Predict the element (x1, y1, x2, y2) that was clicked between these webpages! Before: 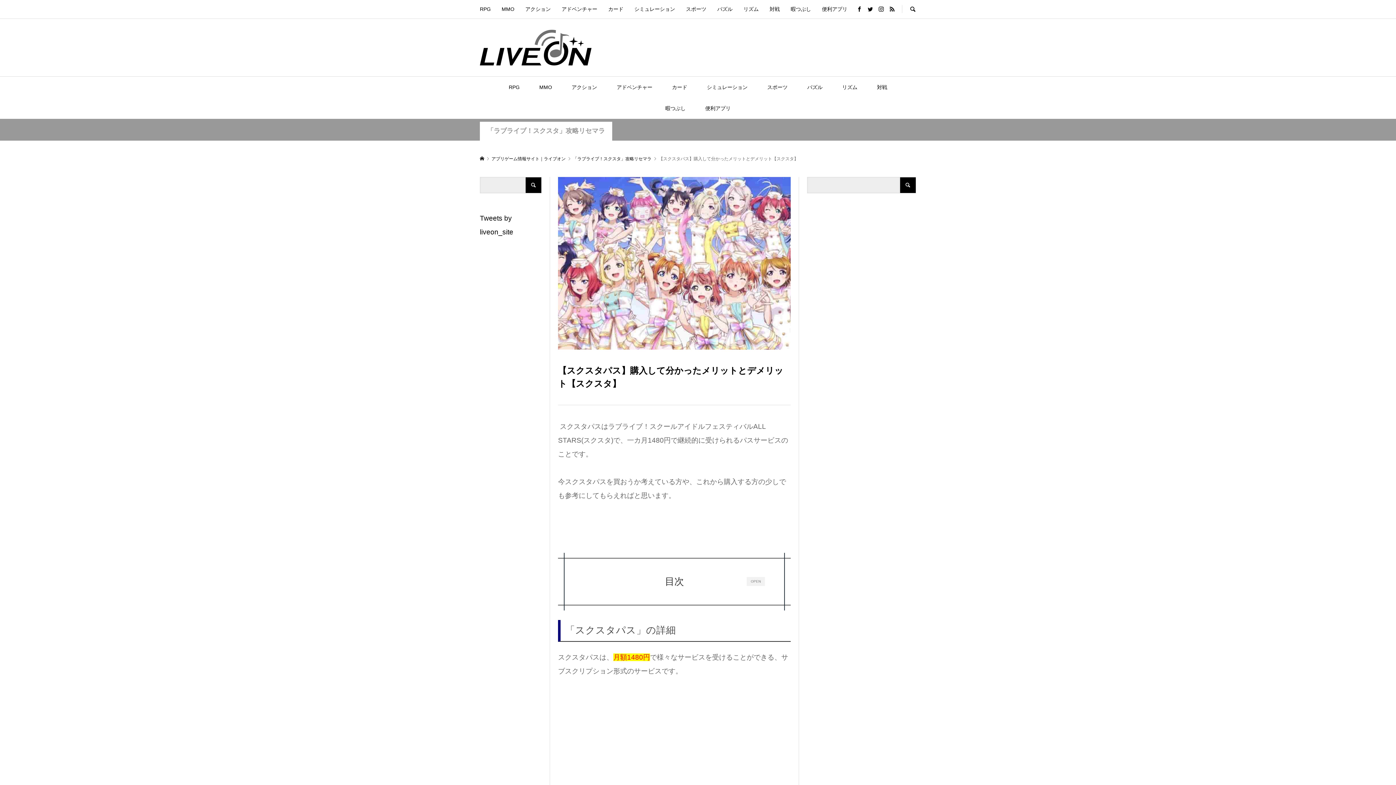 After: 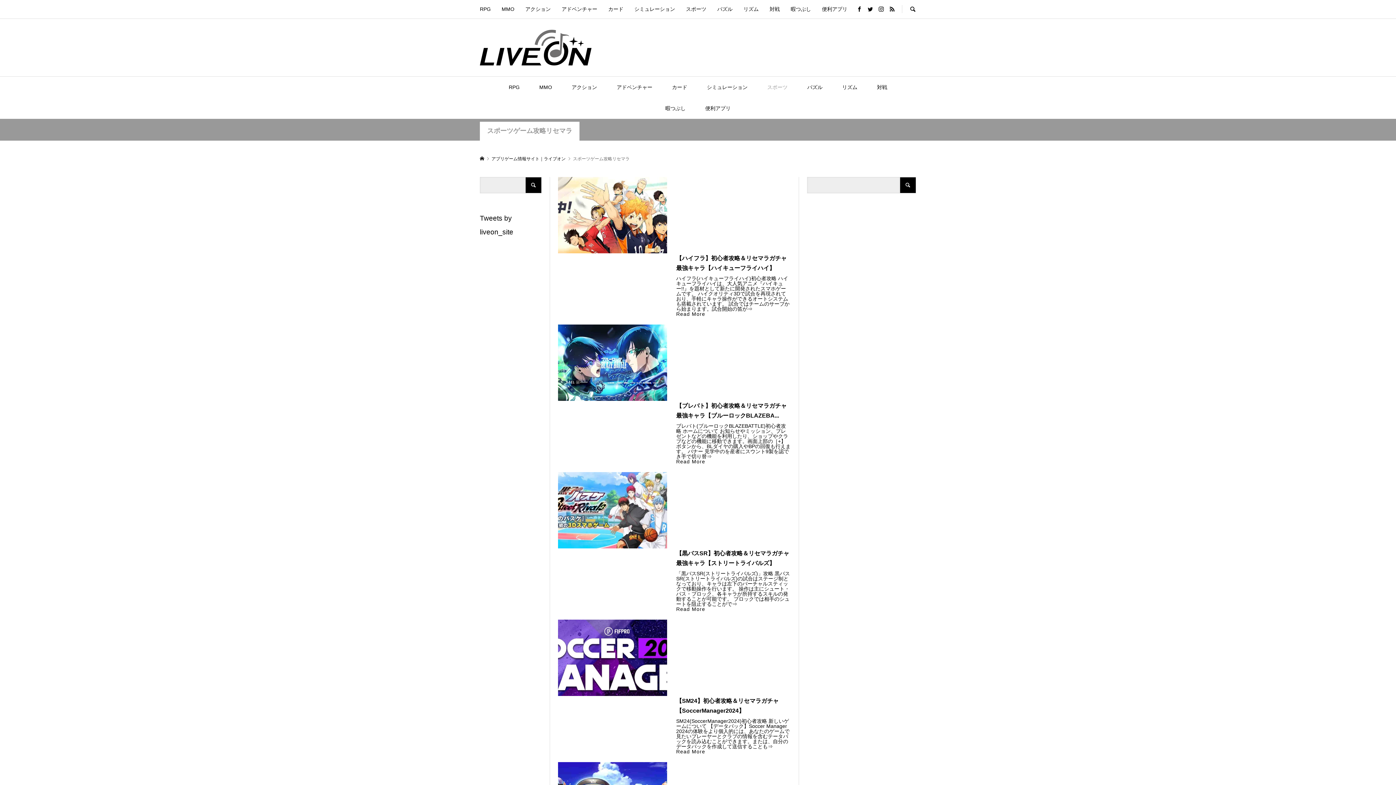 Action: label: スポーツ bbox: (680, 0, 712, 18)